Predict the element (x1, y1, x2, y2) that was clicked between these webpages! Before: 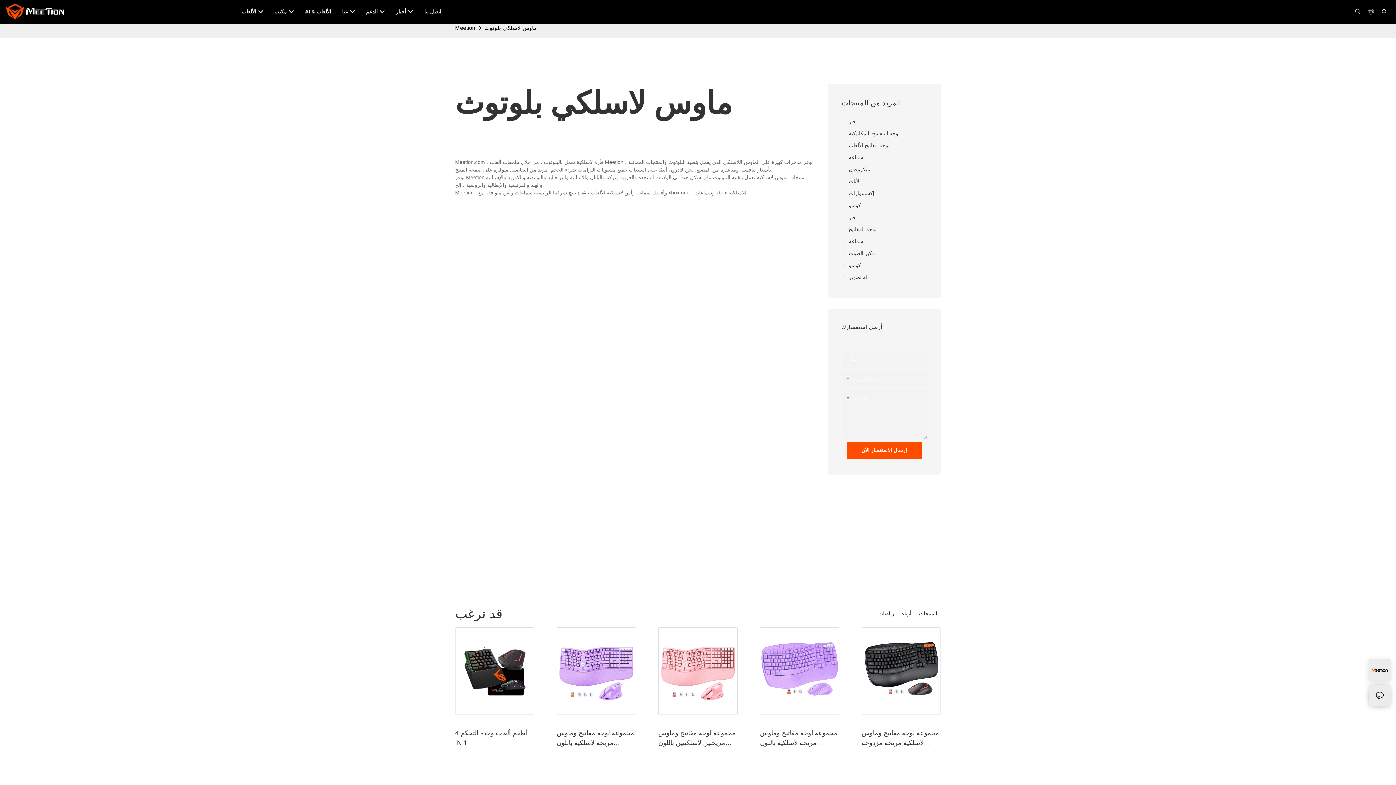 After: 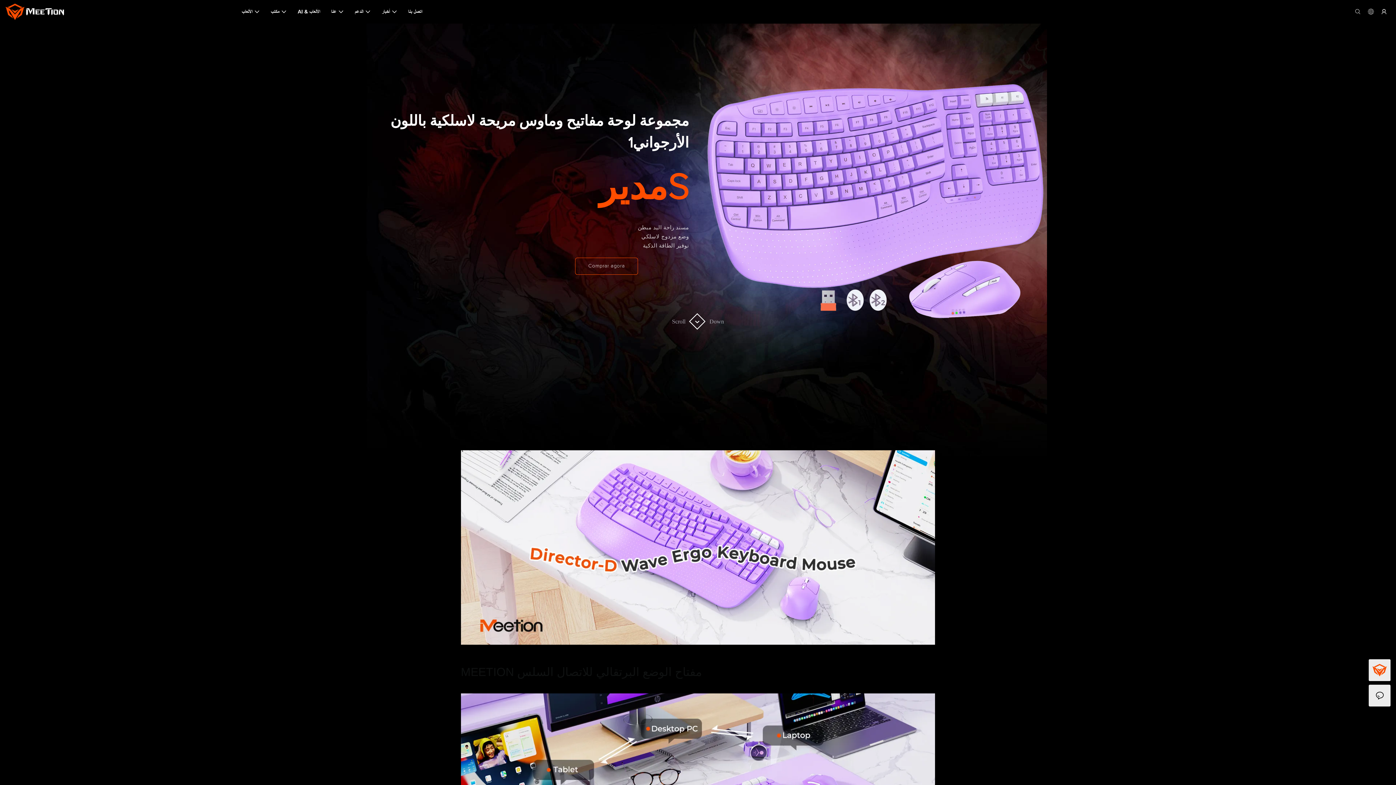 Action: bbox: (760, 627, 839, 714)